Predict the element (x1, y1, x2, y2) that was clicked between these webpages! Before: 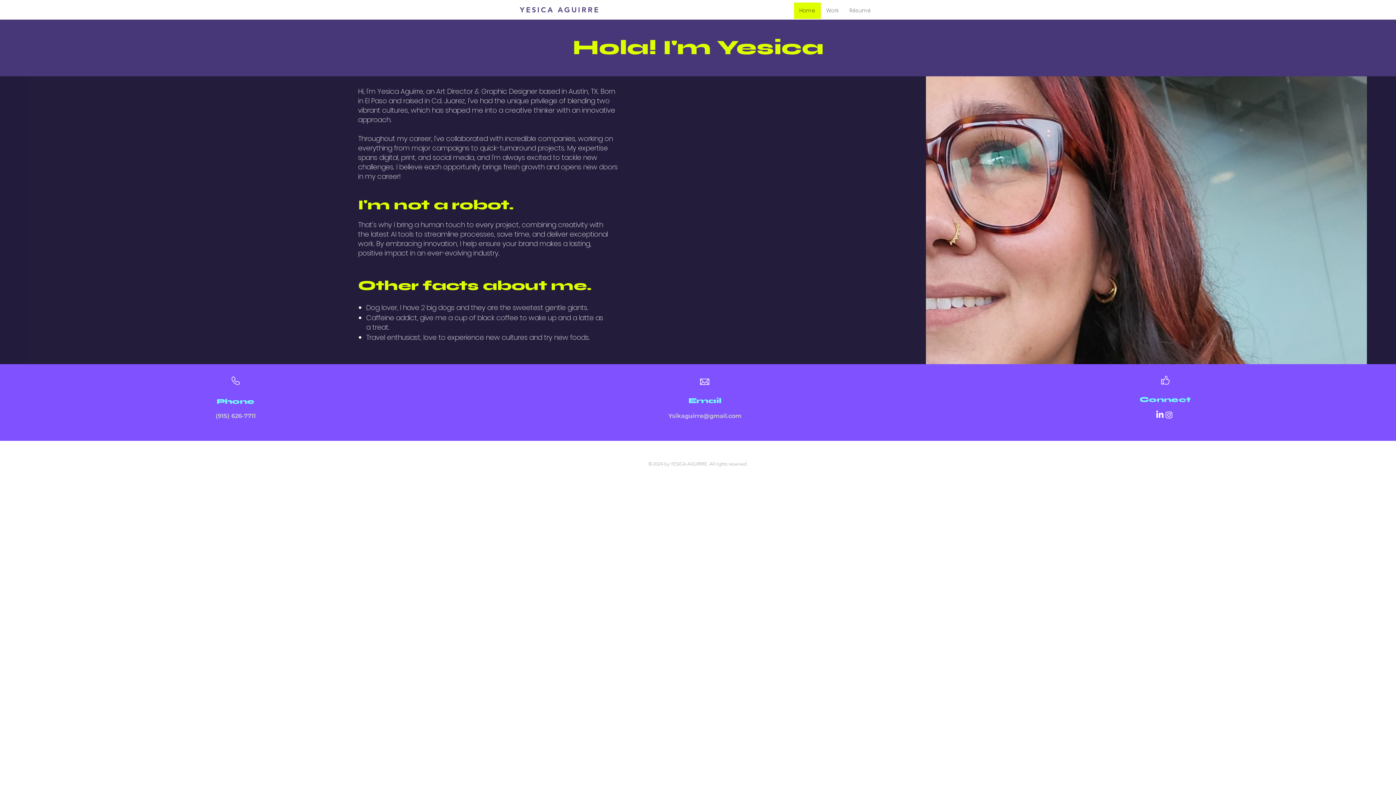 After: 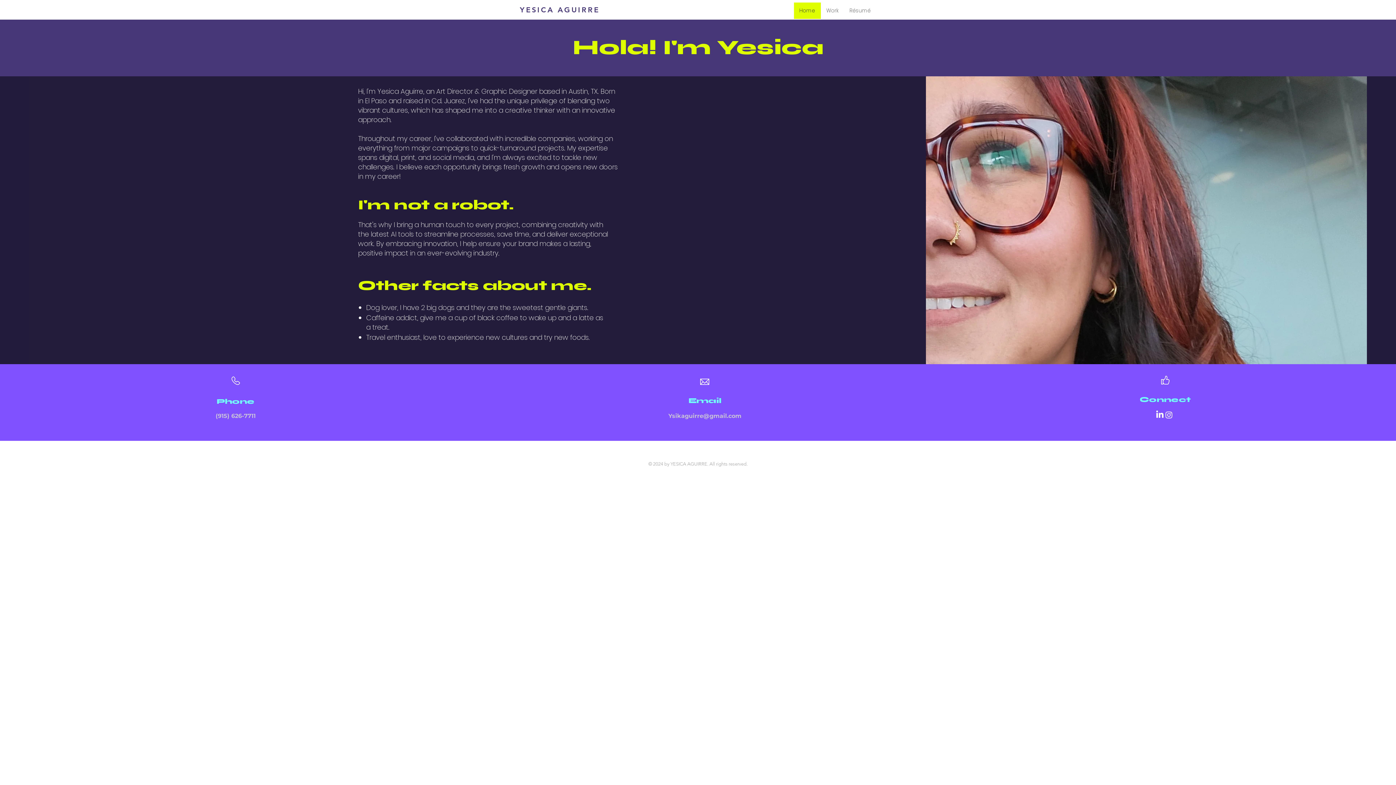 Action: bbox: (1164, 410, 1173, 419) label: Instagram